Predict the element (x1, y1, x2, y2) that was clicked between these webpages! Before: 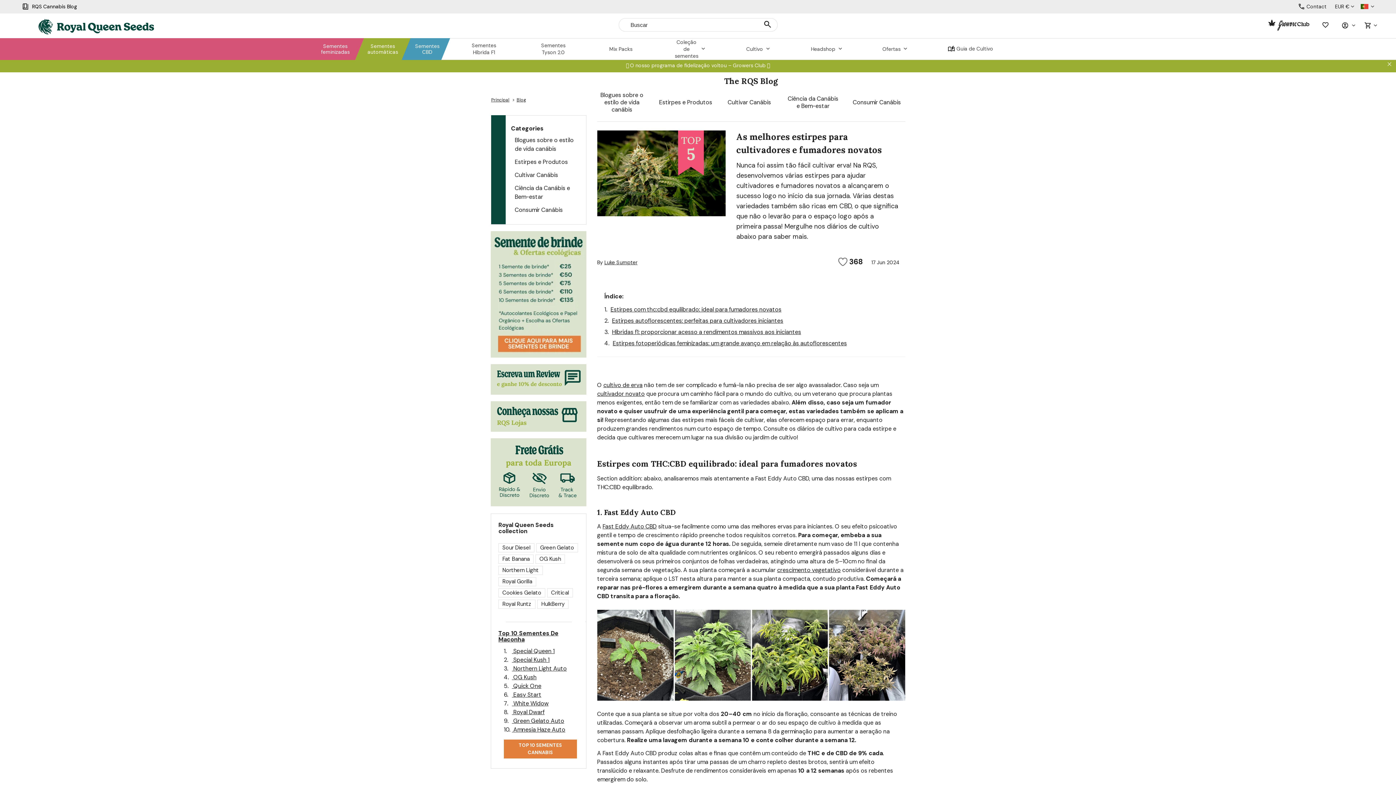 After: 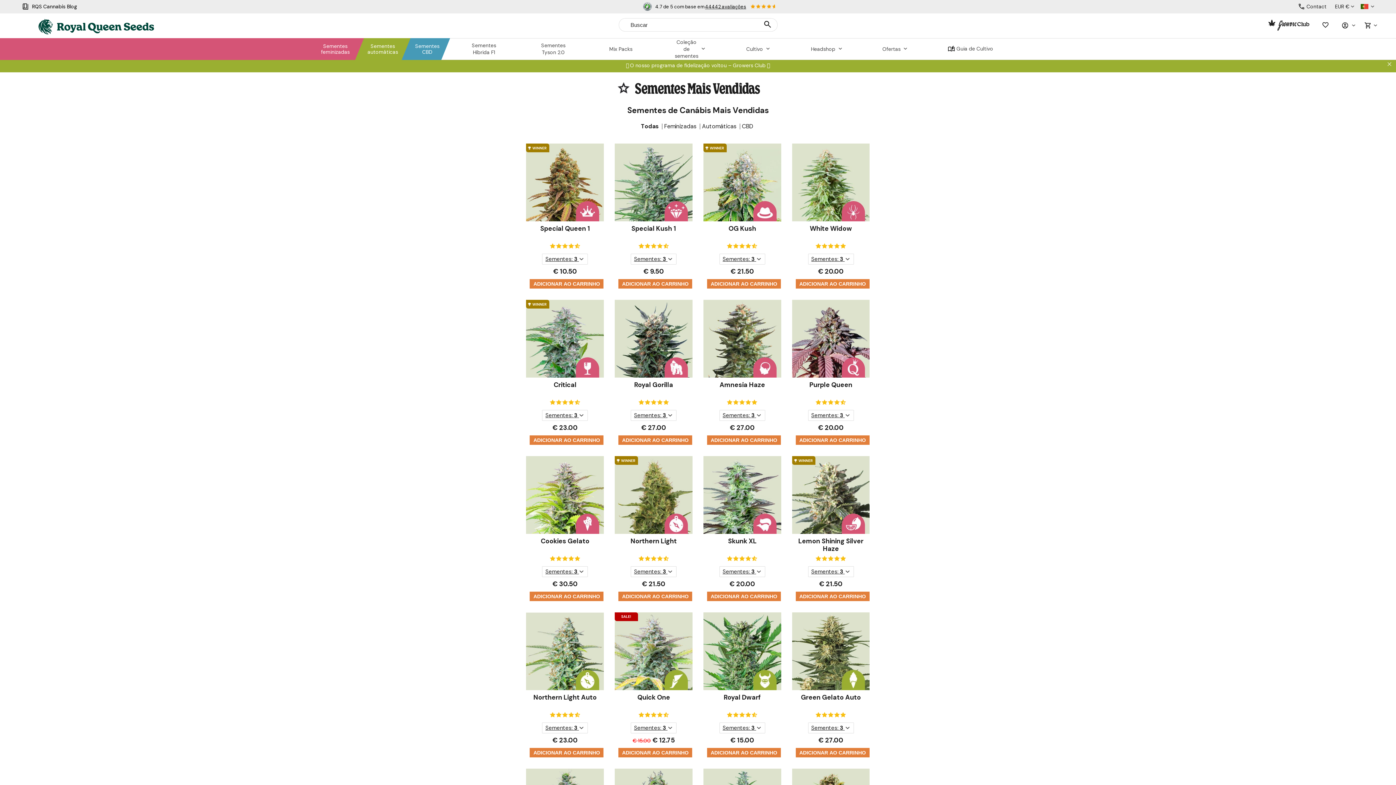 Action: bbox: (498, 629, 558, 643) label: Top 10 Sementes De Maconha